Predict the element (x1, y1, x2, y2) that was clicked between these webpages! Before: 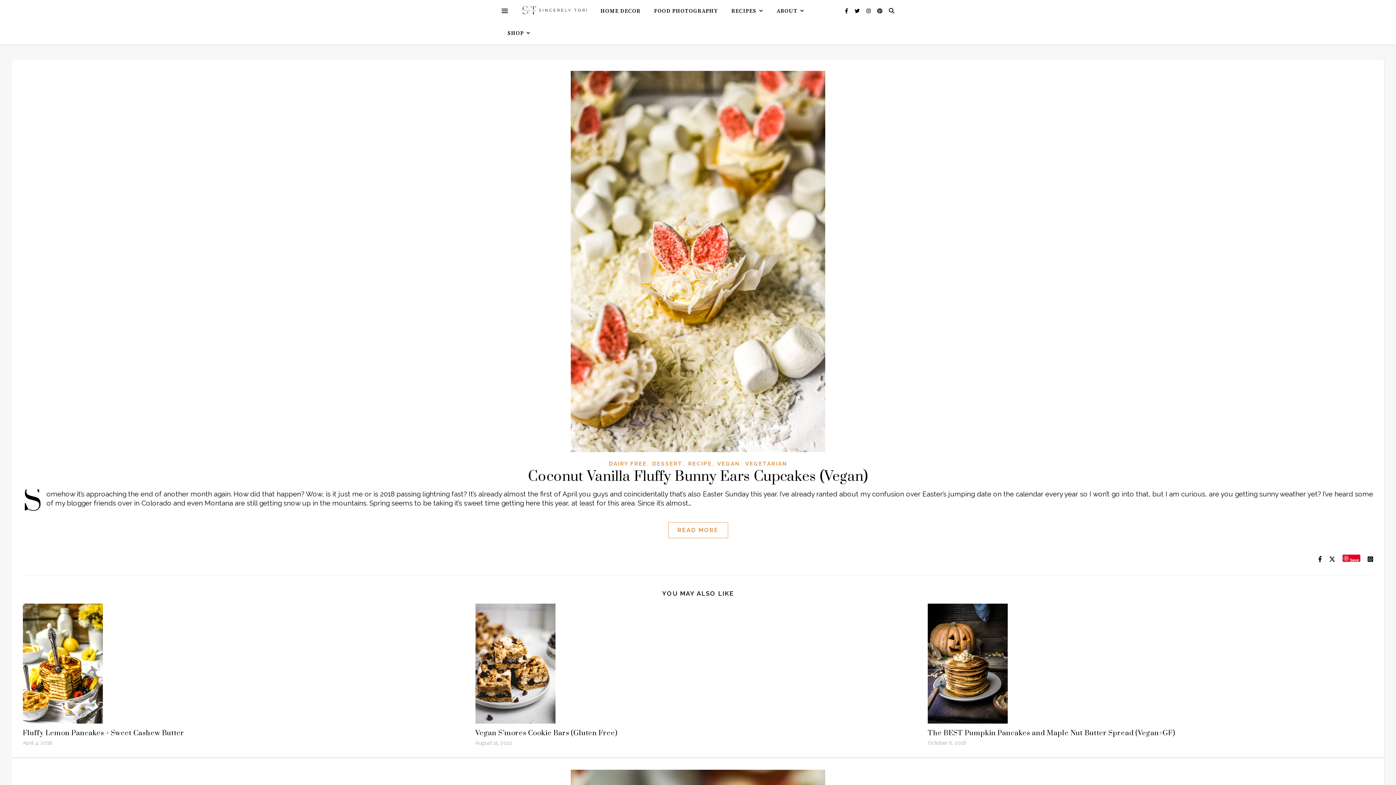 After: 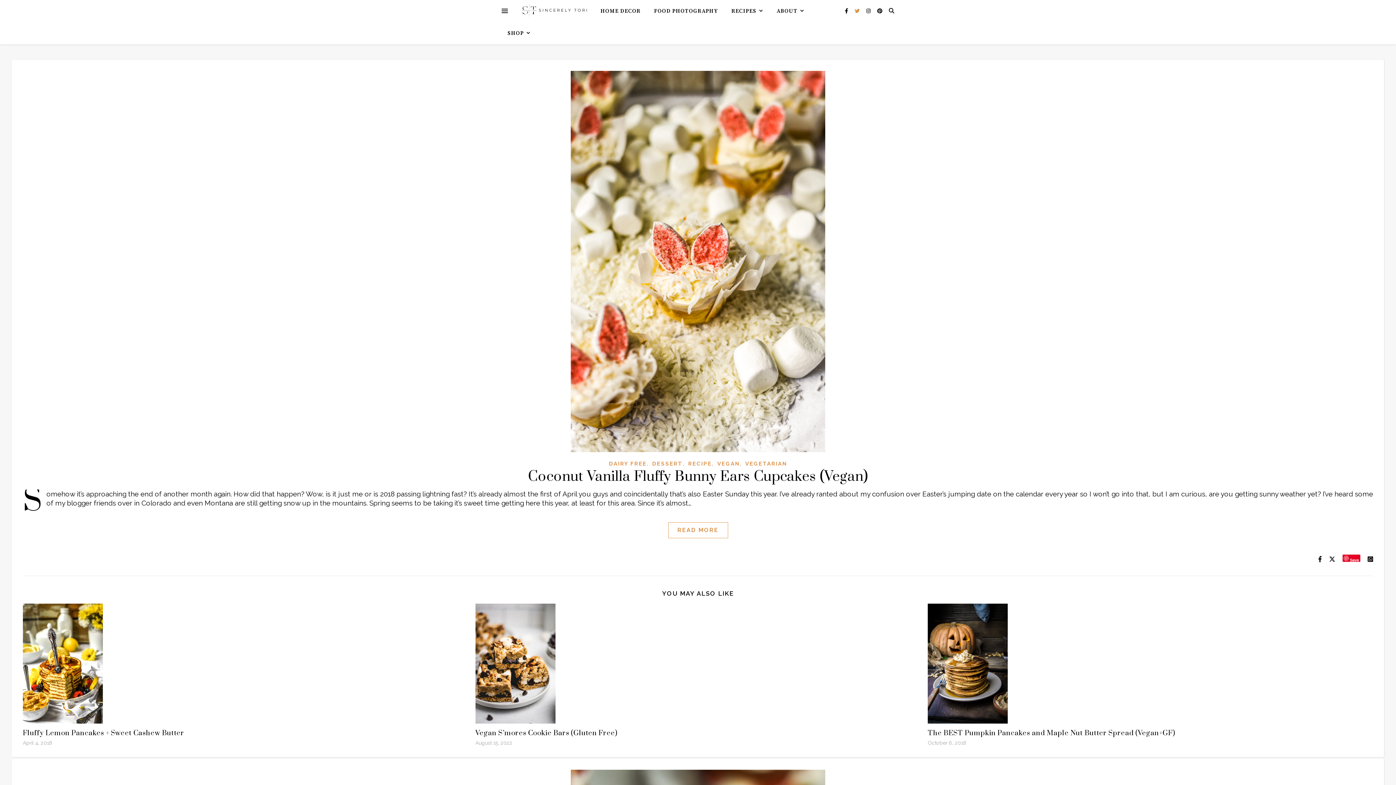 Action: label: twitter bbox: (854, 8, 861, 13)